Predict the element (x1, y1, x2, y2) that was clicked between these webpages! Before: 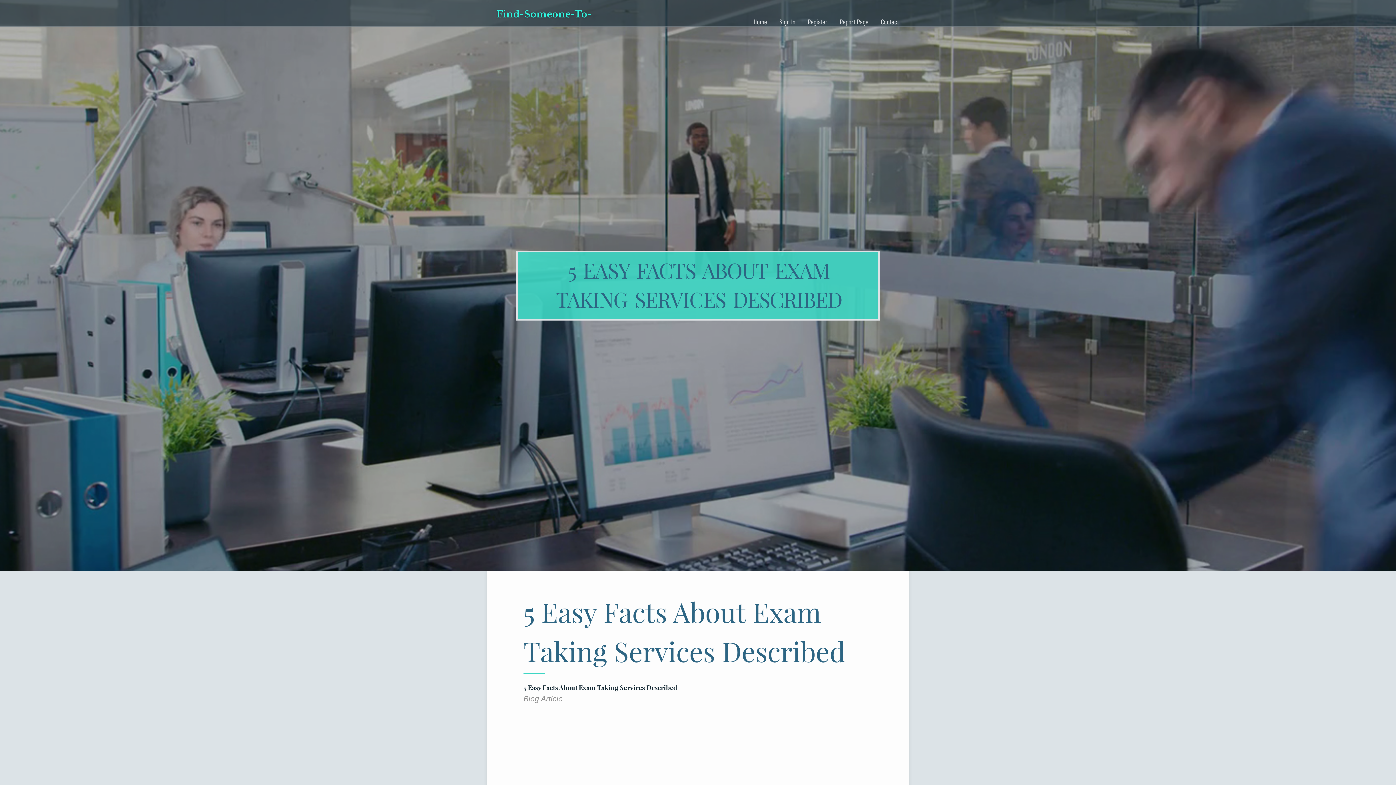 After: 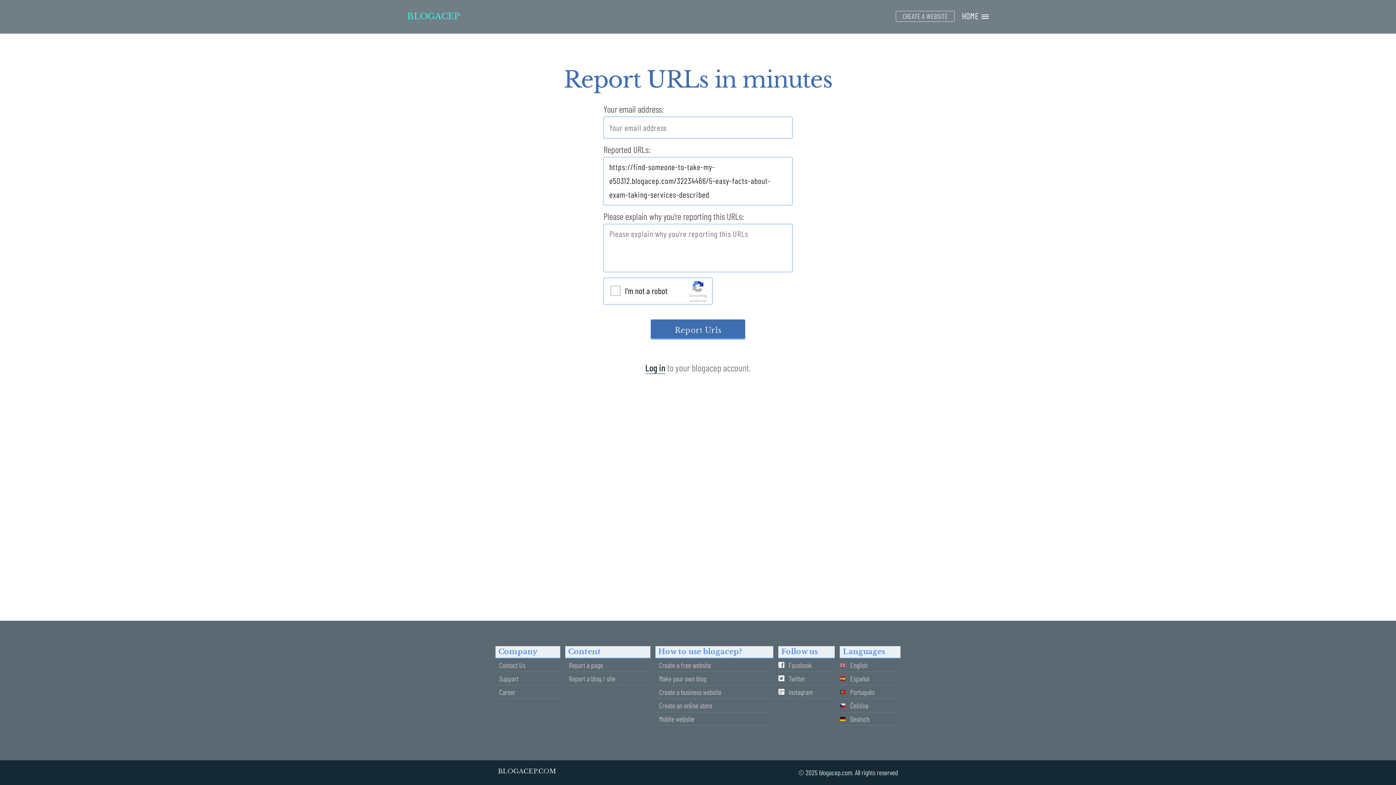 Action: bbox: (833, 0, 874, 27) label: Report Page